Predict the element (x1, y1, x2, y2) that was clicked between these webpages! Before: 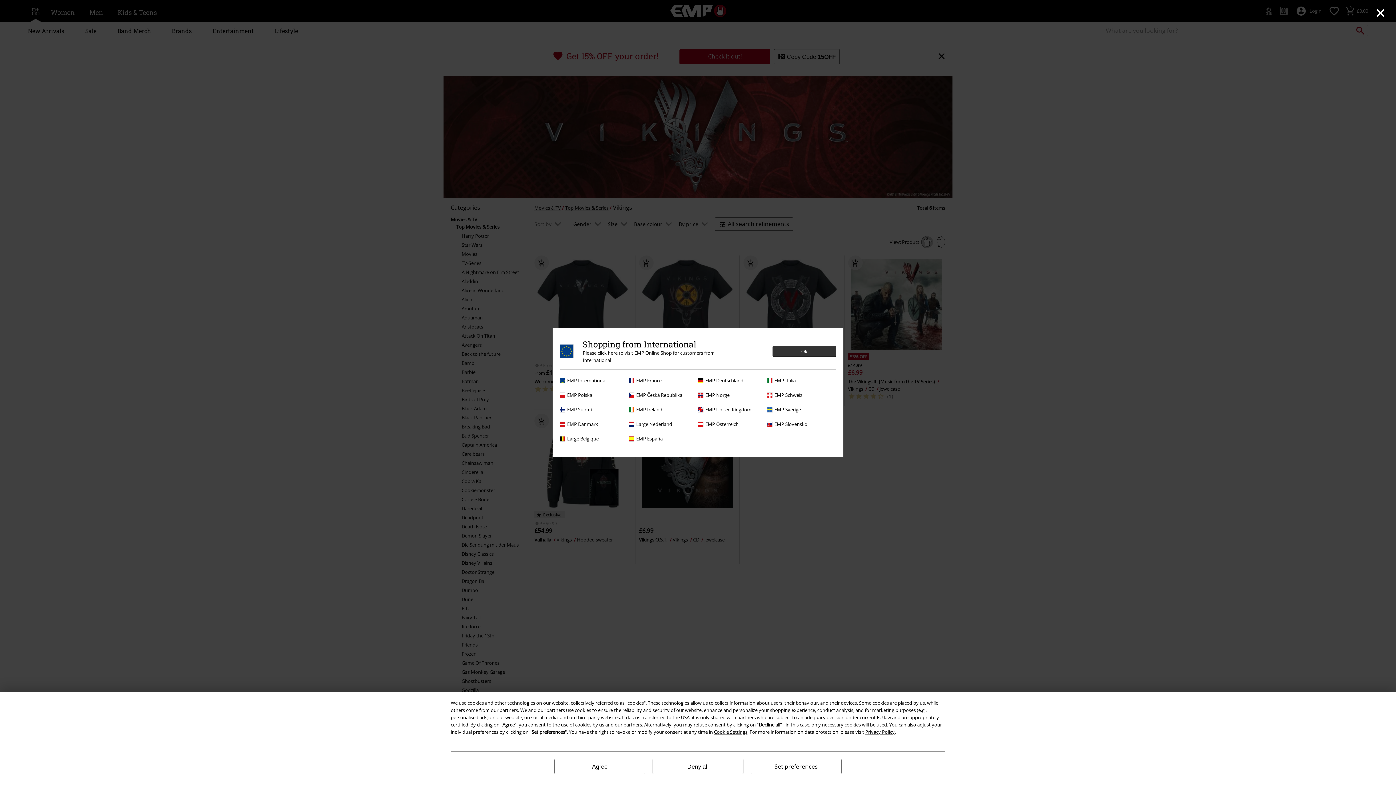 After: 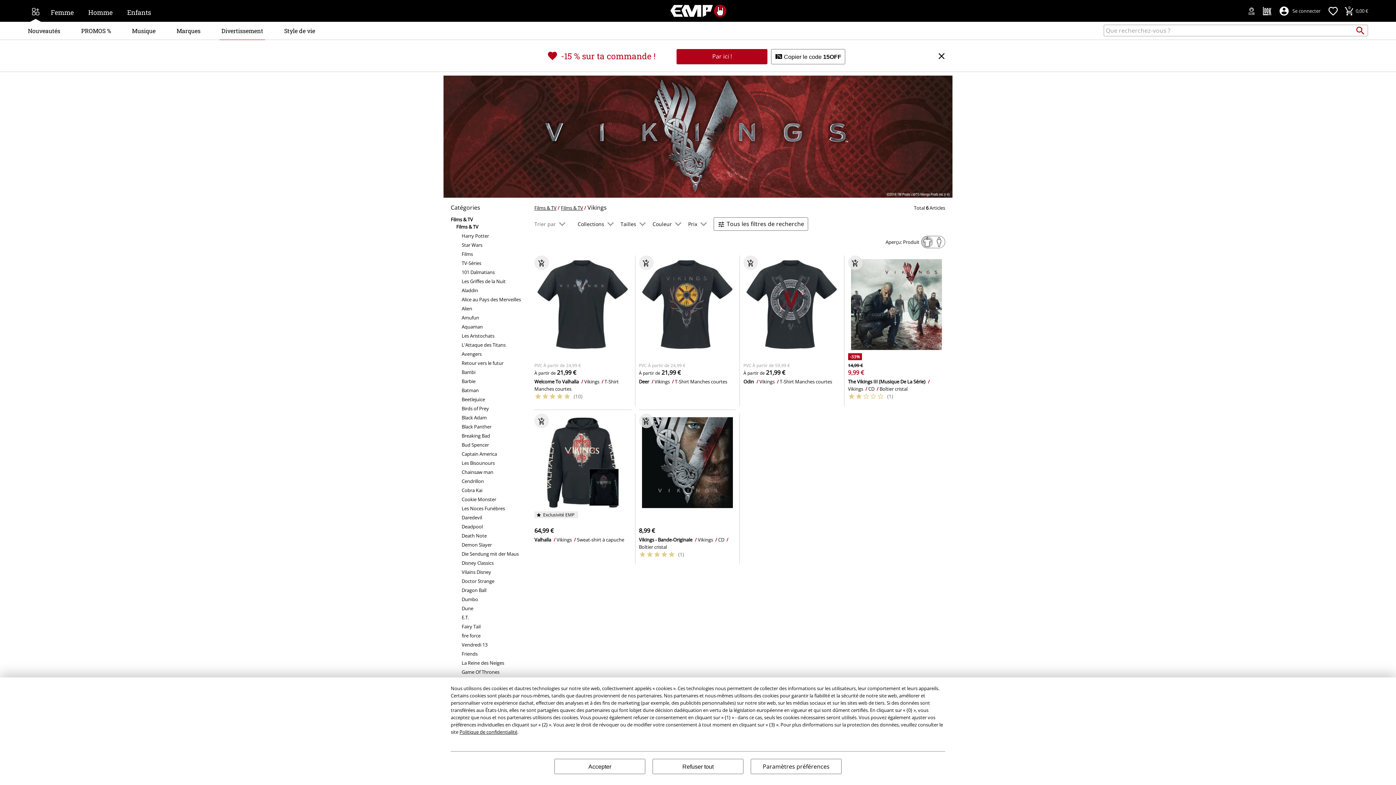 Action: bbox: (629, 377, 694, 384) label: EMP France